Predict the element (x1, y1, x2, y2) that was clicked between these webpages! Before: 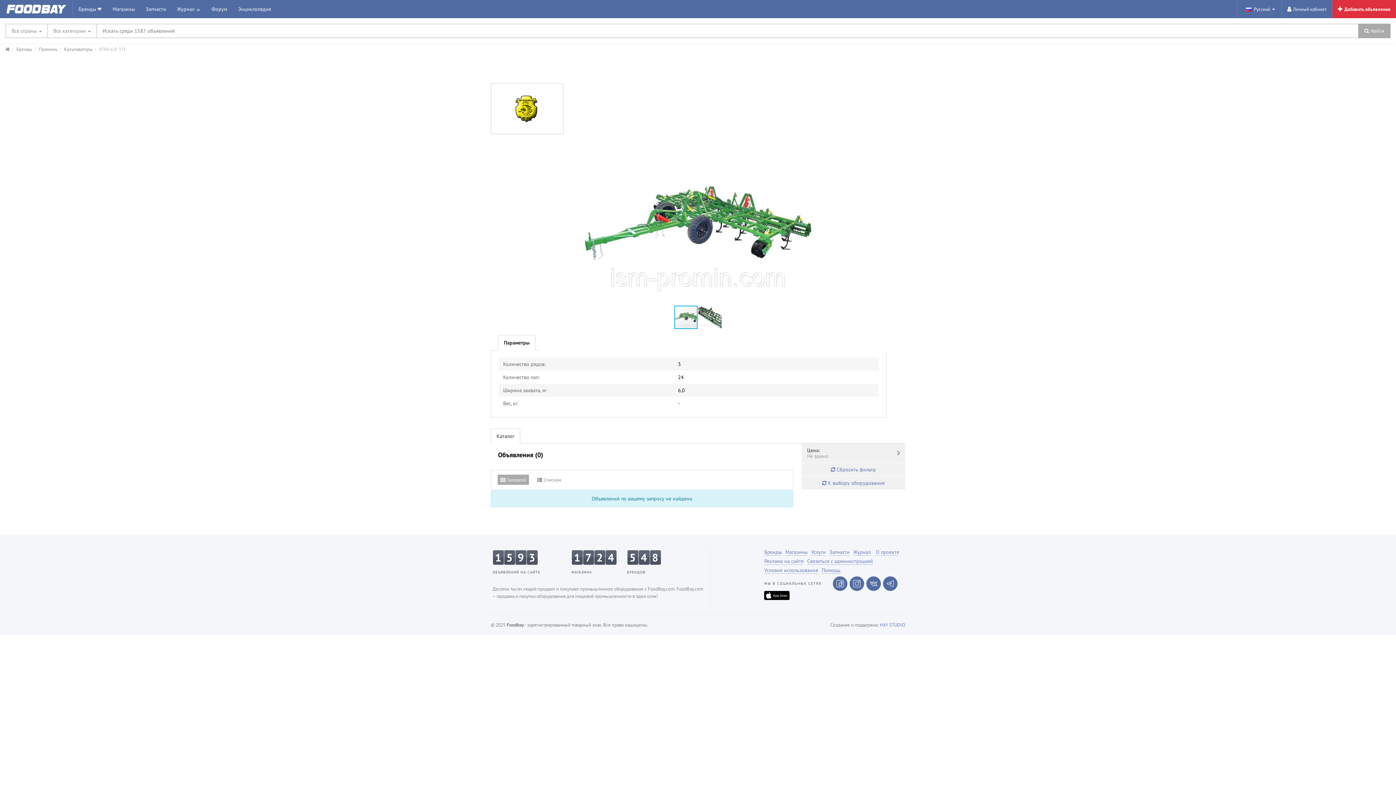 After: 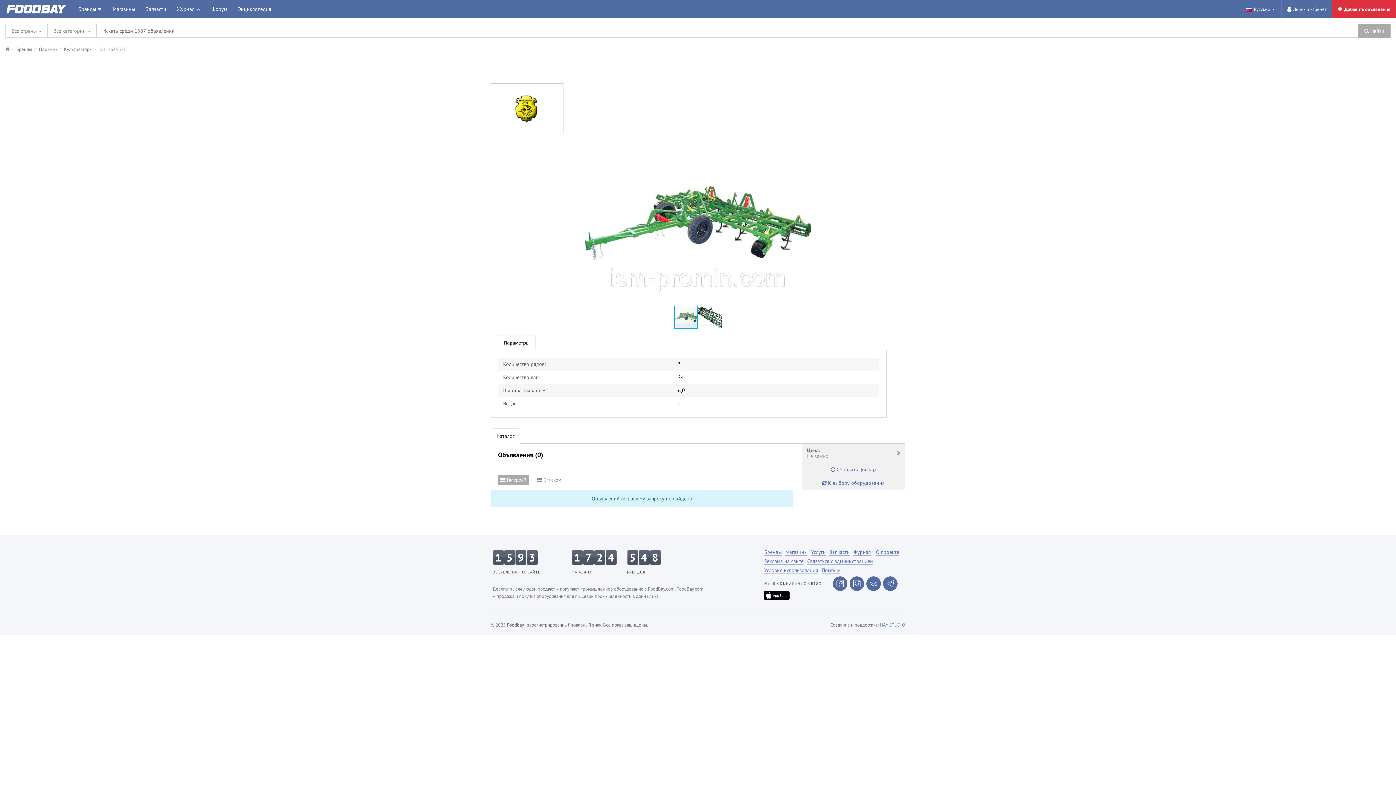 Action: label: Объявления (0) bbox: (498, 451, 600, 458)